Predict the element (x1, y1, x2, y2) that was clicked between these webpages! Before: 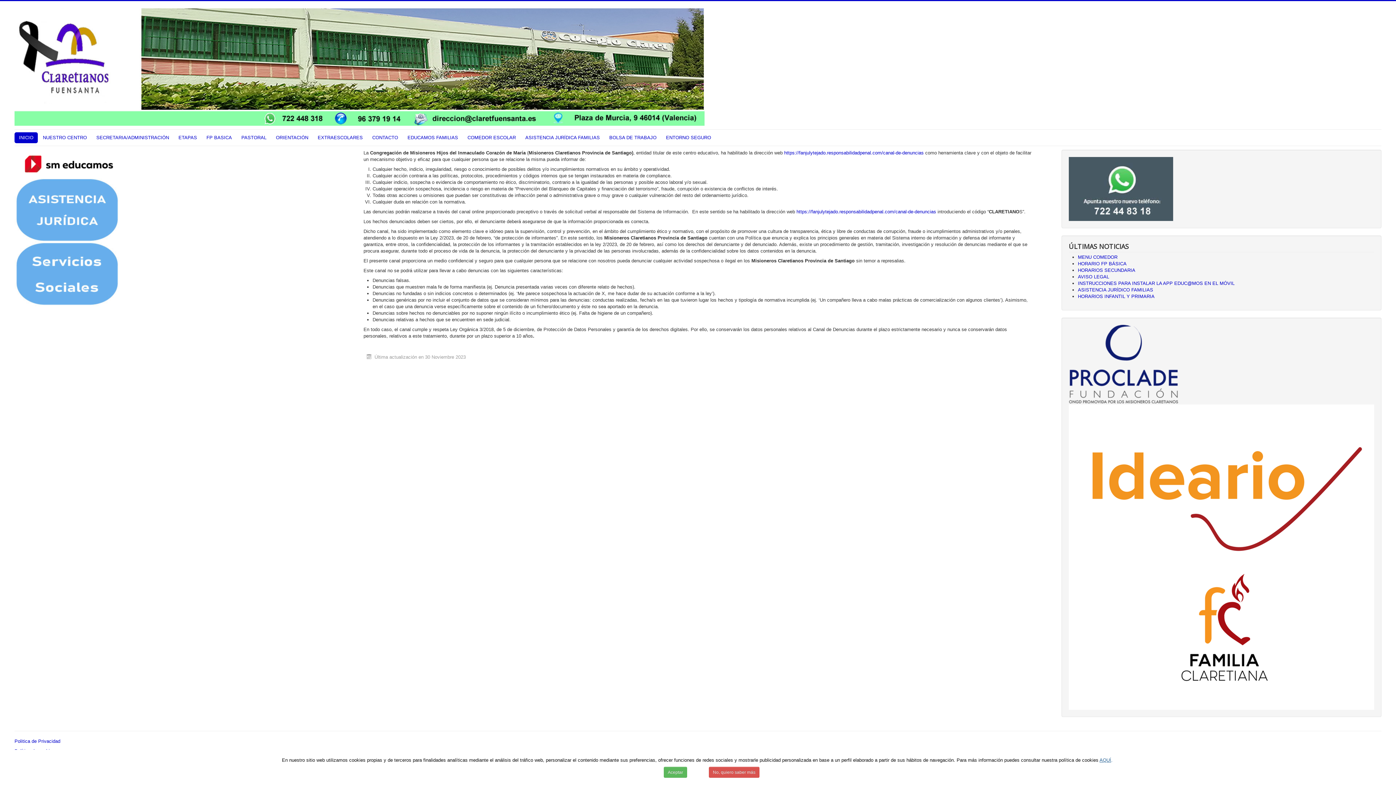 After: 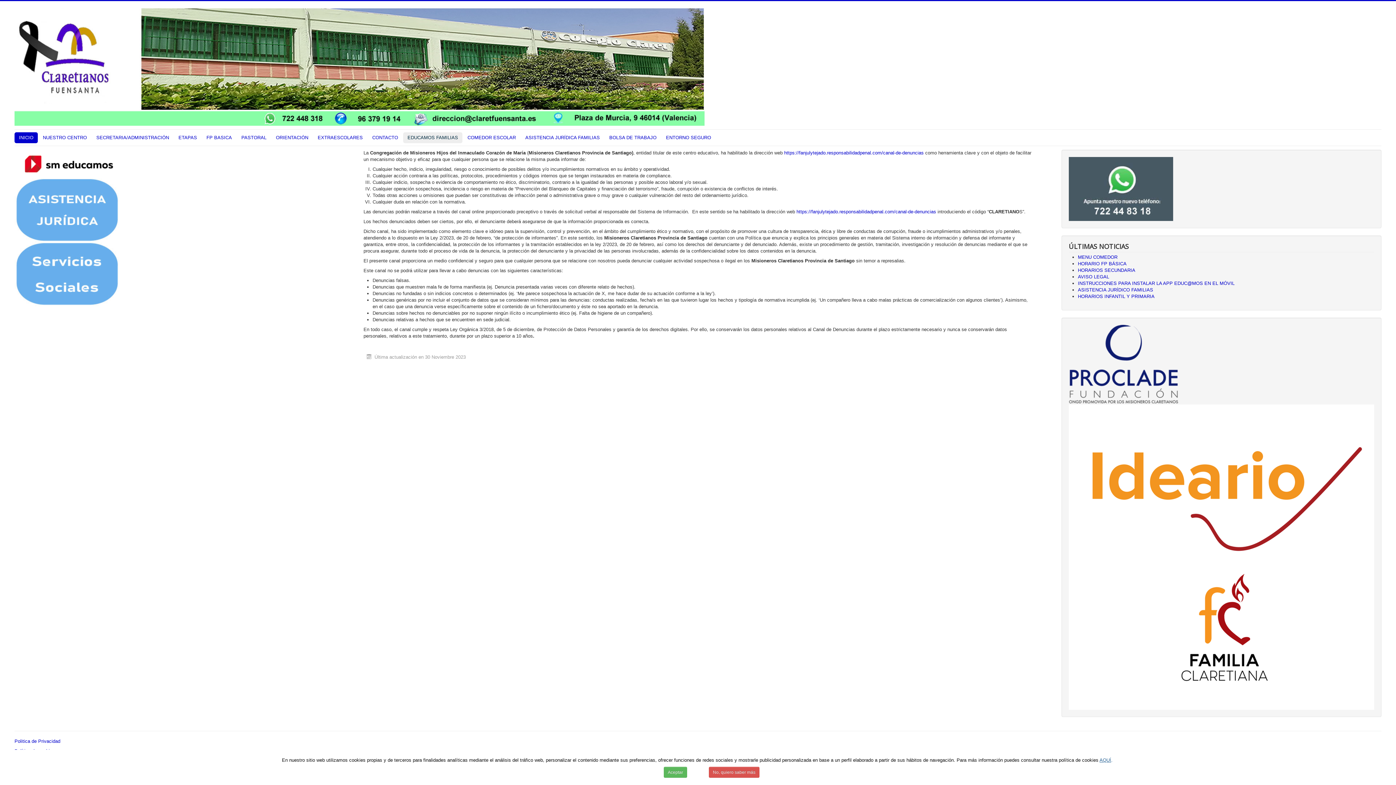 Action: label: EDUCAMOS FAMILIAS bbox: (403, 132, 462, 143)